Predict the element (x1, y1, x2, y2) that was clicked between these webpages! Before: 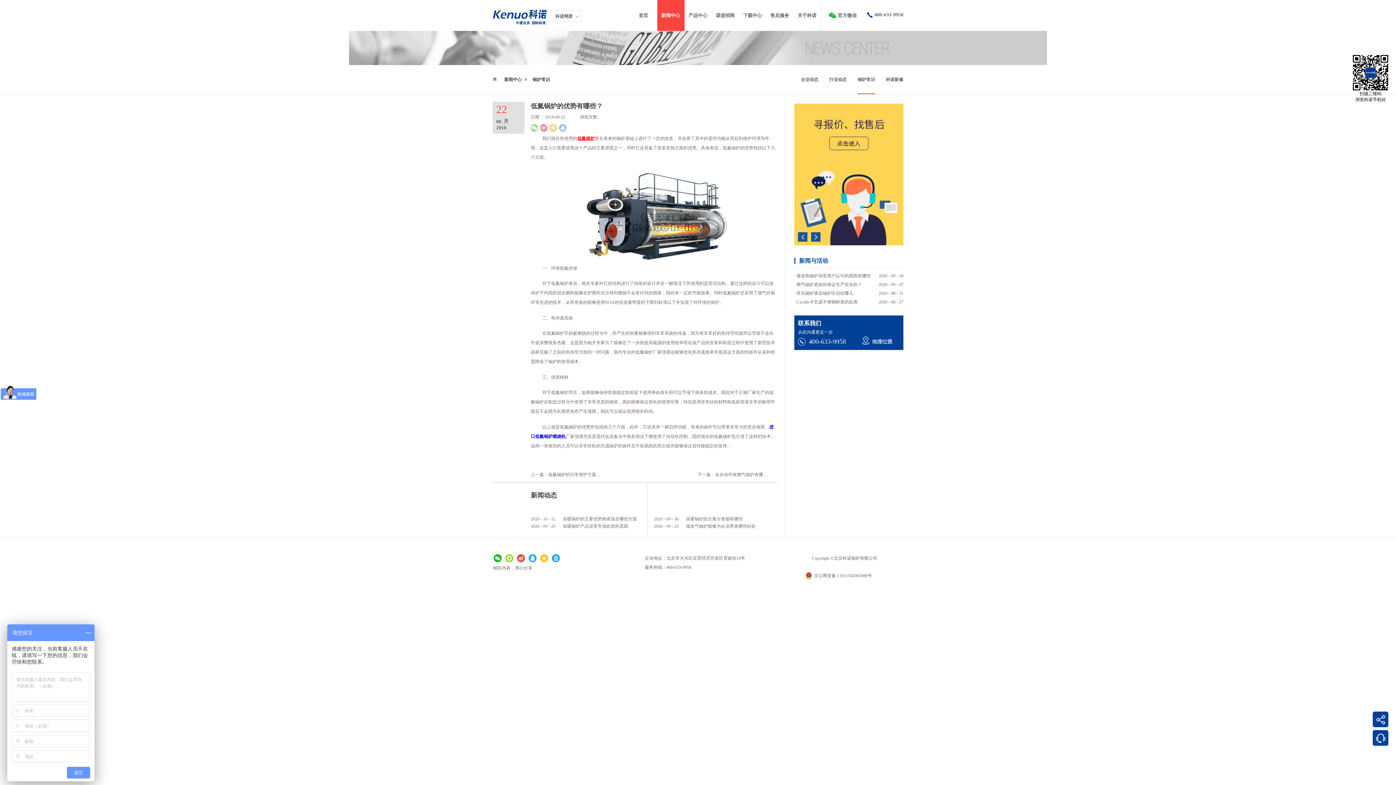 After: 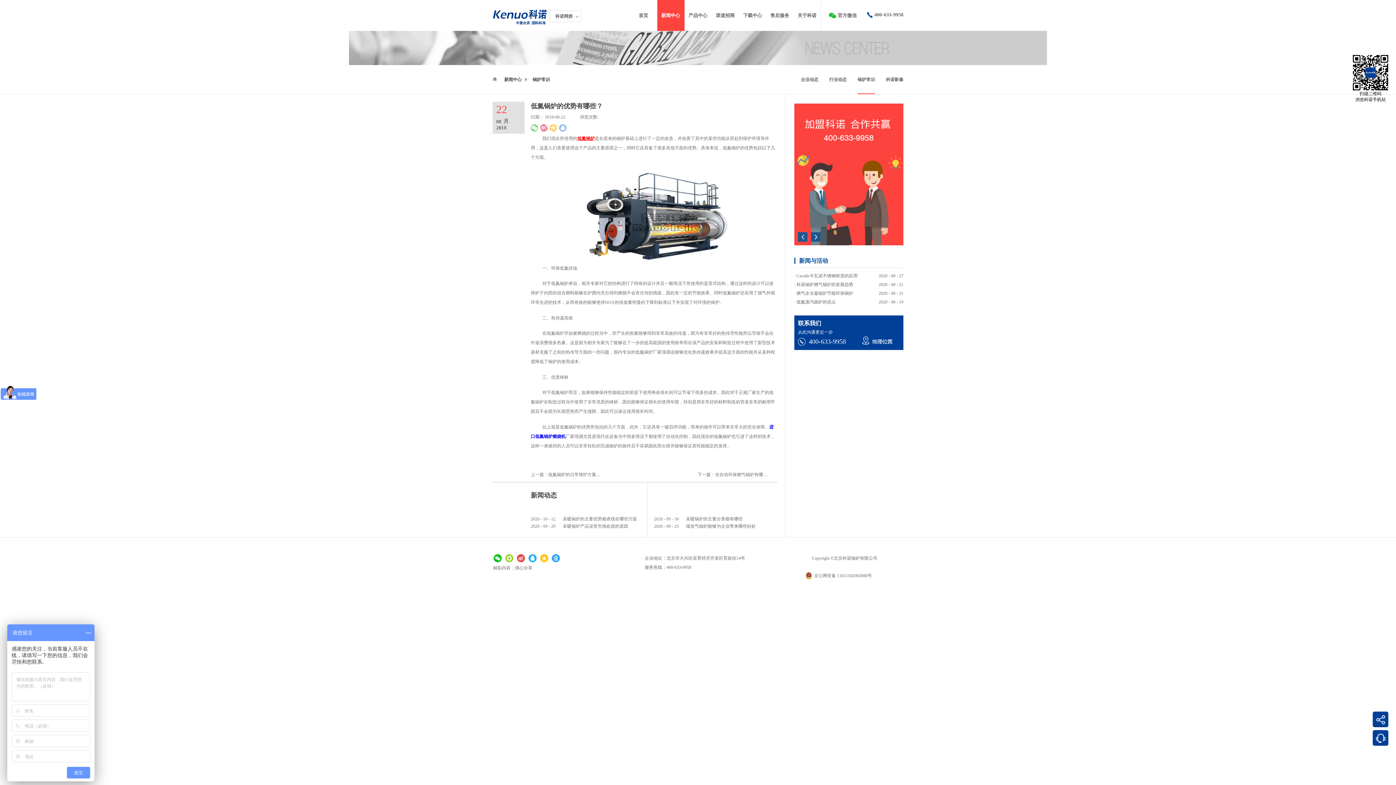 Action: bbox: (805, 572, 872, 579) label: 京公网安备 11011502003088号